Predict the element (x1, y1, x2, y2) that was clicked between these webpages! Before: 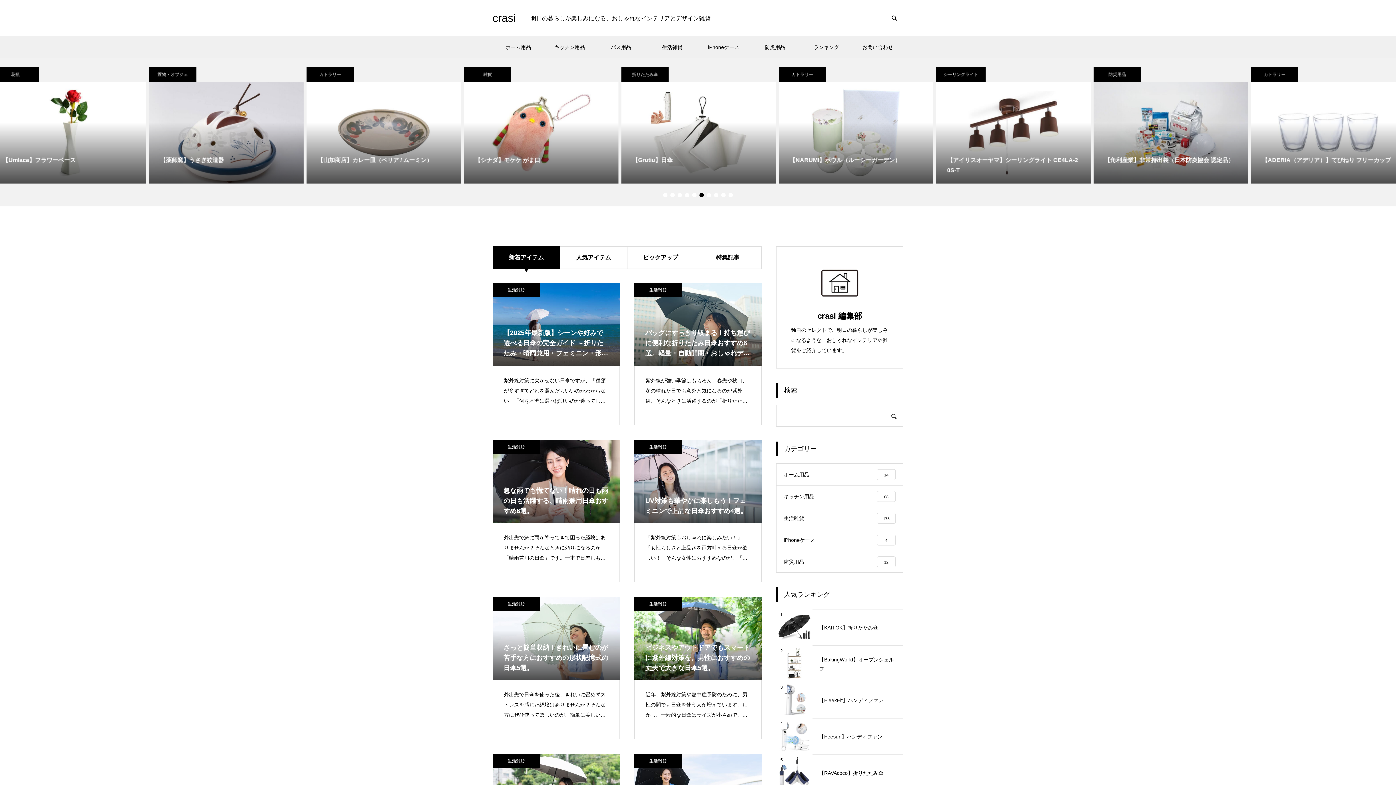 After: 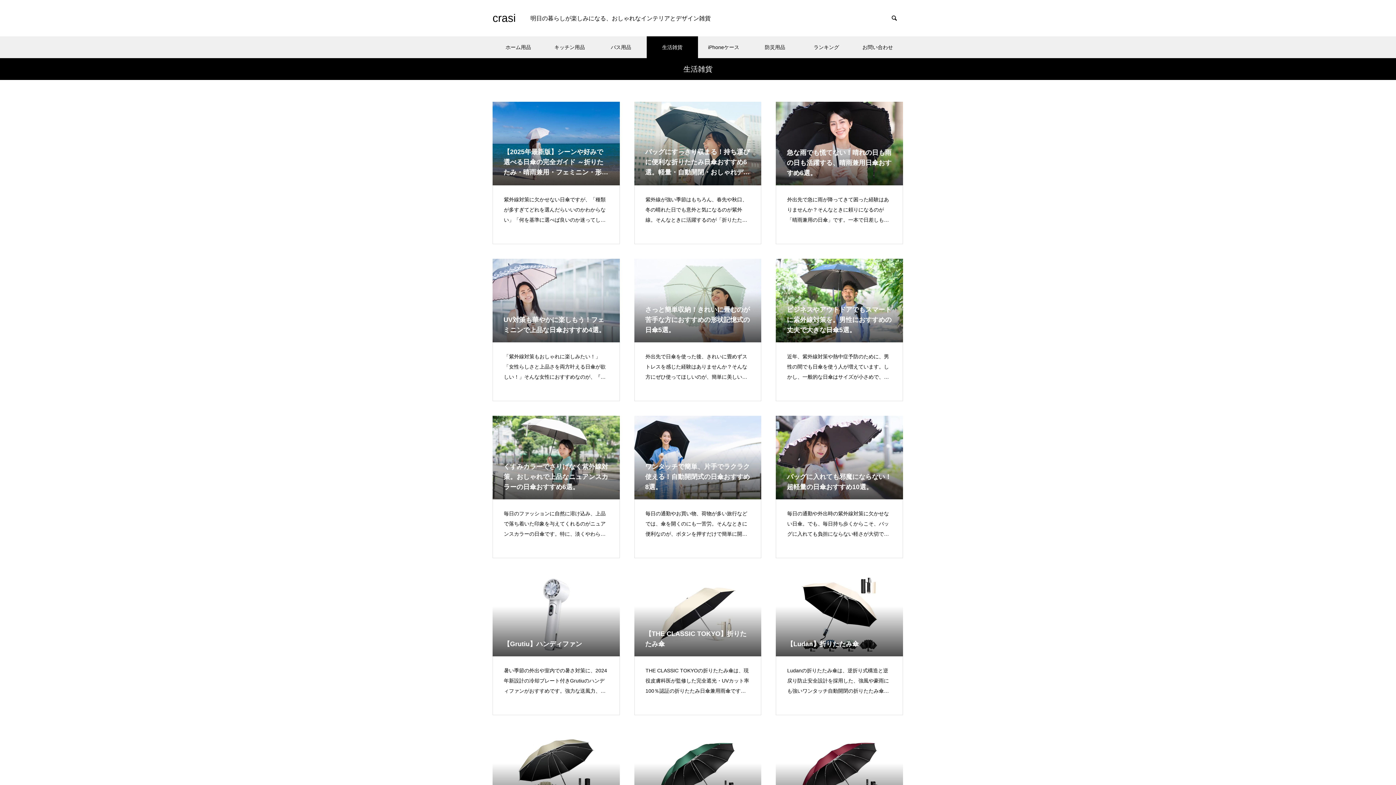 Action: label: 生活雑貨 bbox: (634, 754, 681, 768)